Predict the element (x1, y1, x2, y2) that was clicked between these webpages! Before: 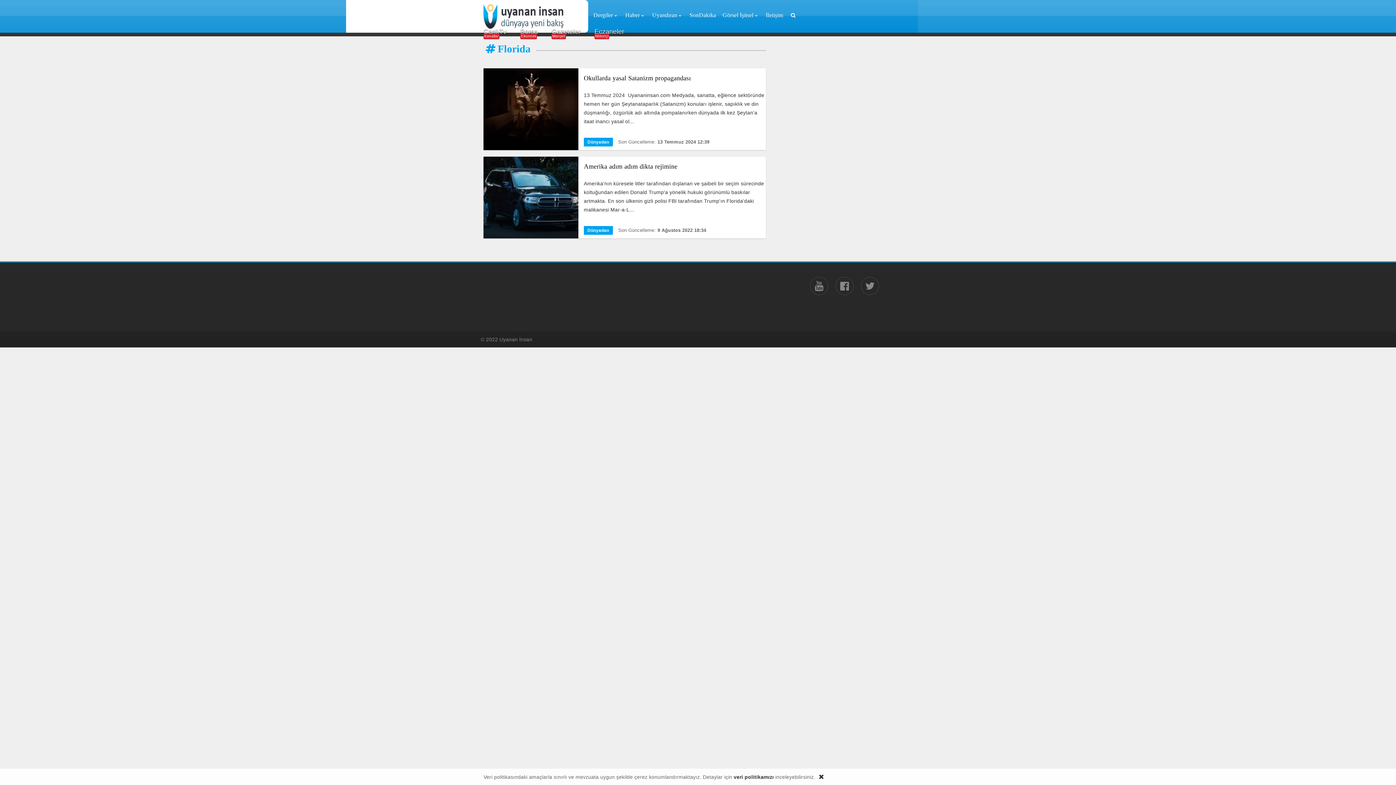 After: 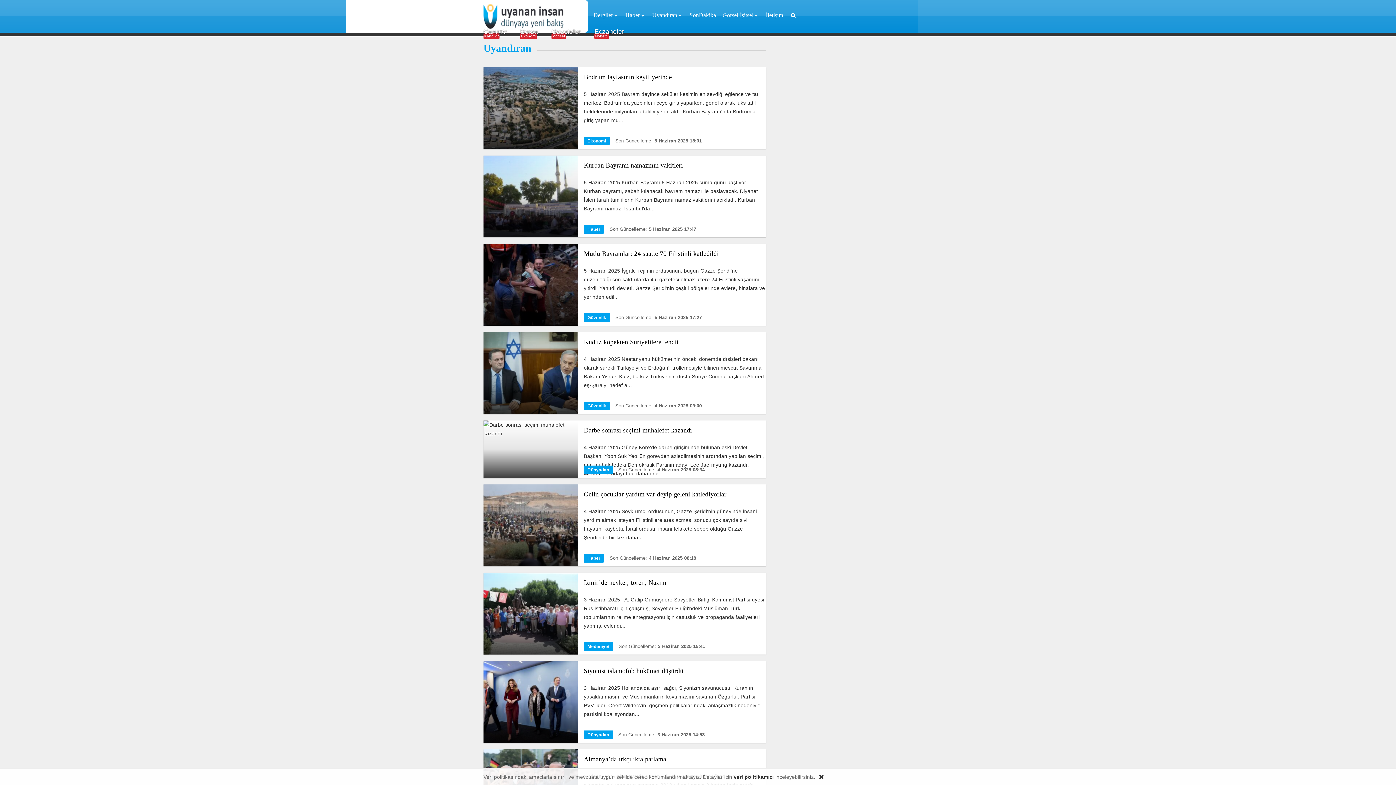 Action: label: Uyandıran bbox: (652, 10, 683, 19)